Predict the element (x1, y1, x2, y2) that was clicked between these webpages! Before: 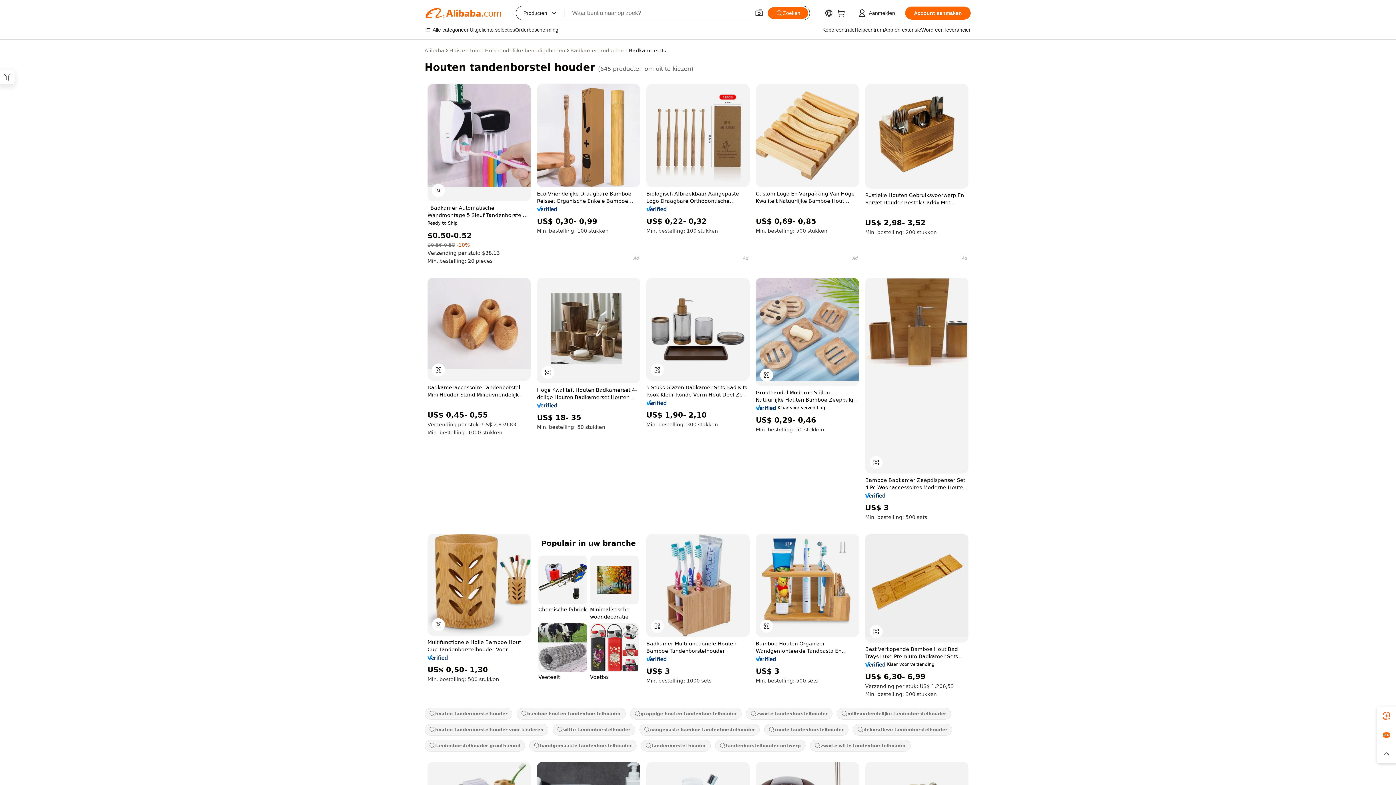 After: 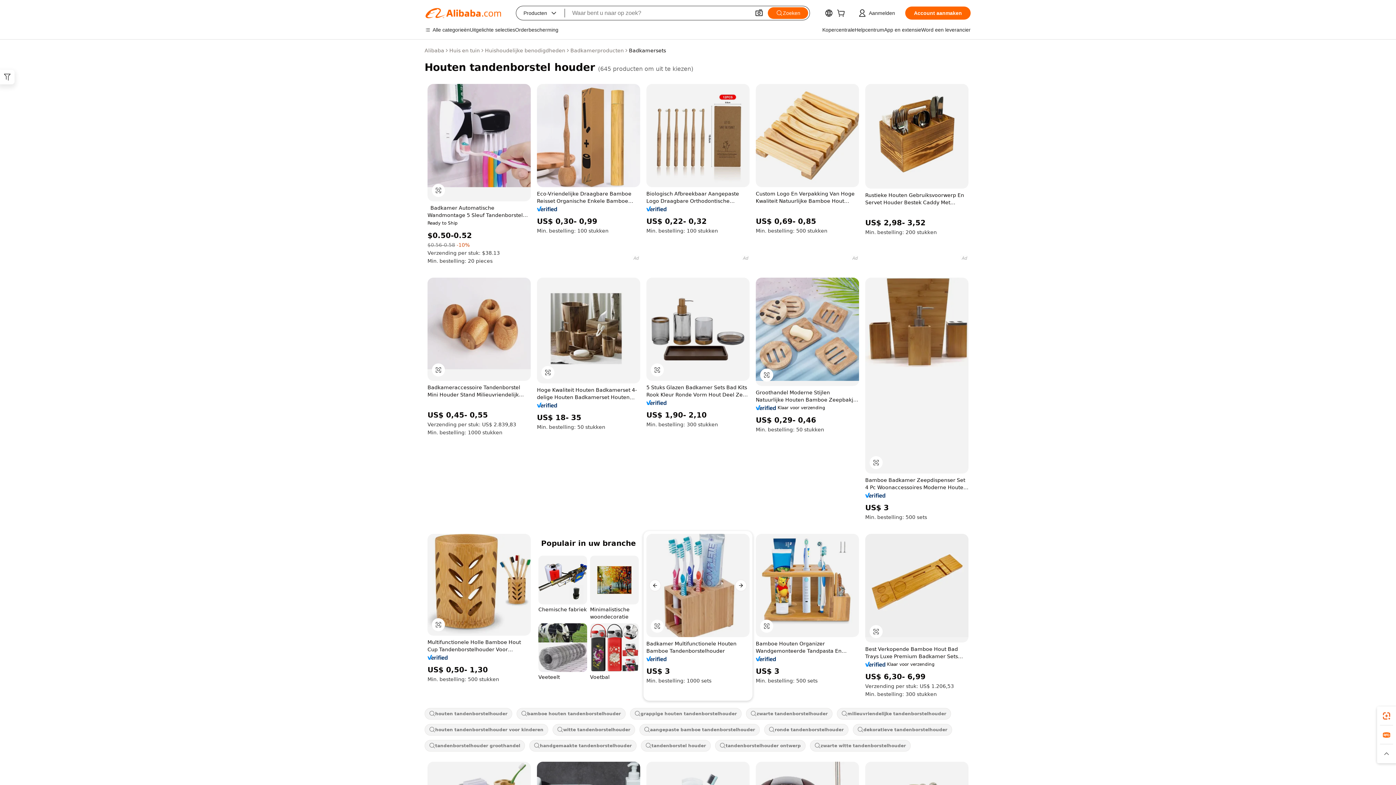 Action: bbox: (646, 534, 749, 637)